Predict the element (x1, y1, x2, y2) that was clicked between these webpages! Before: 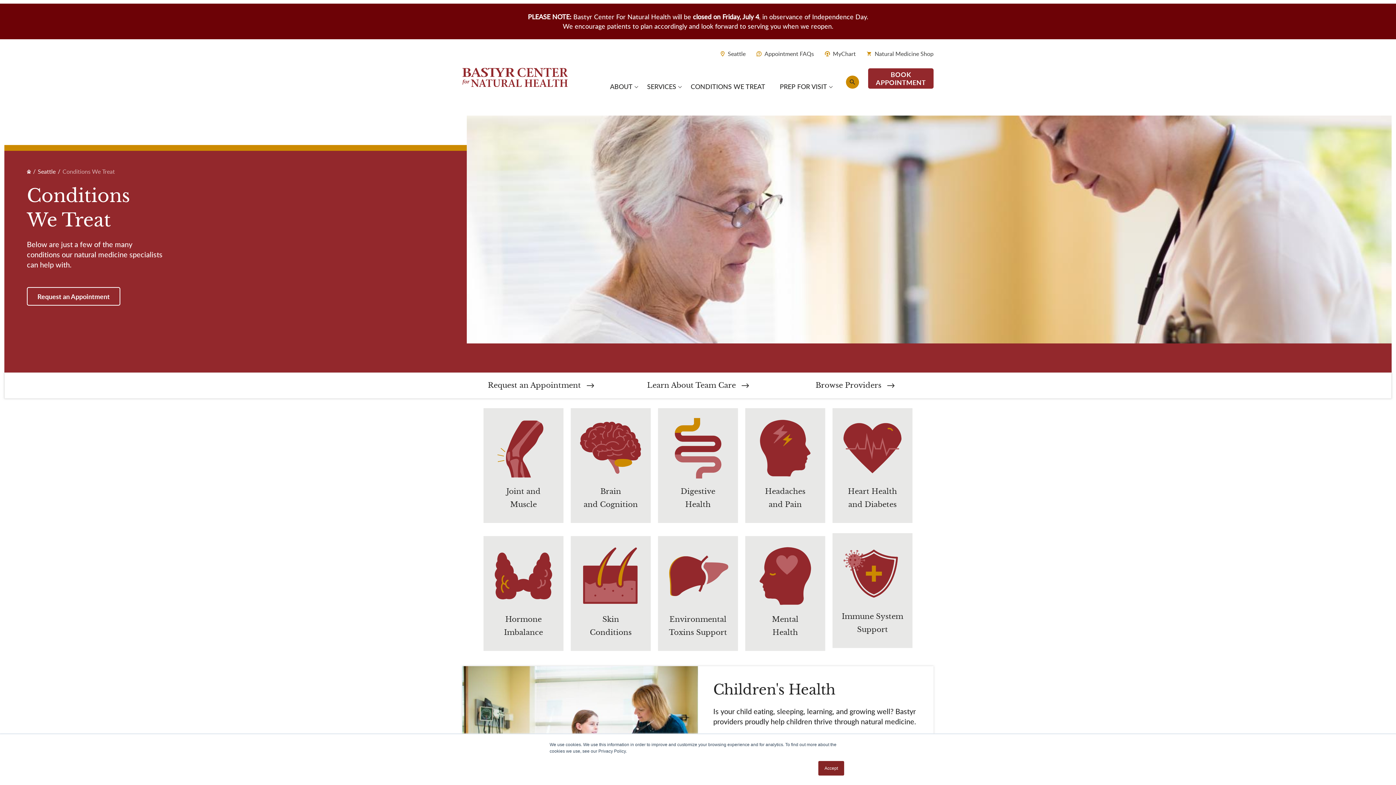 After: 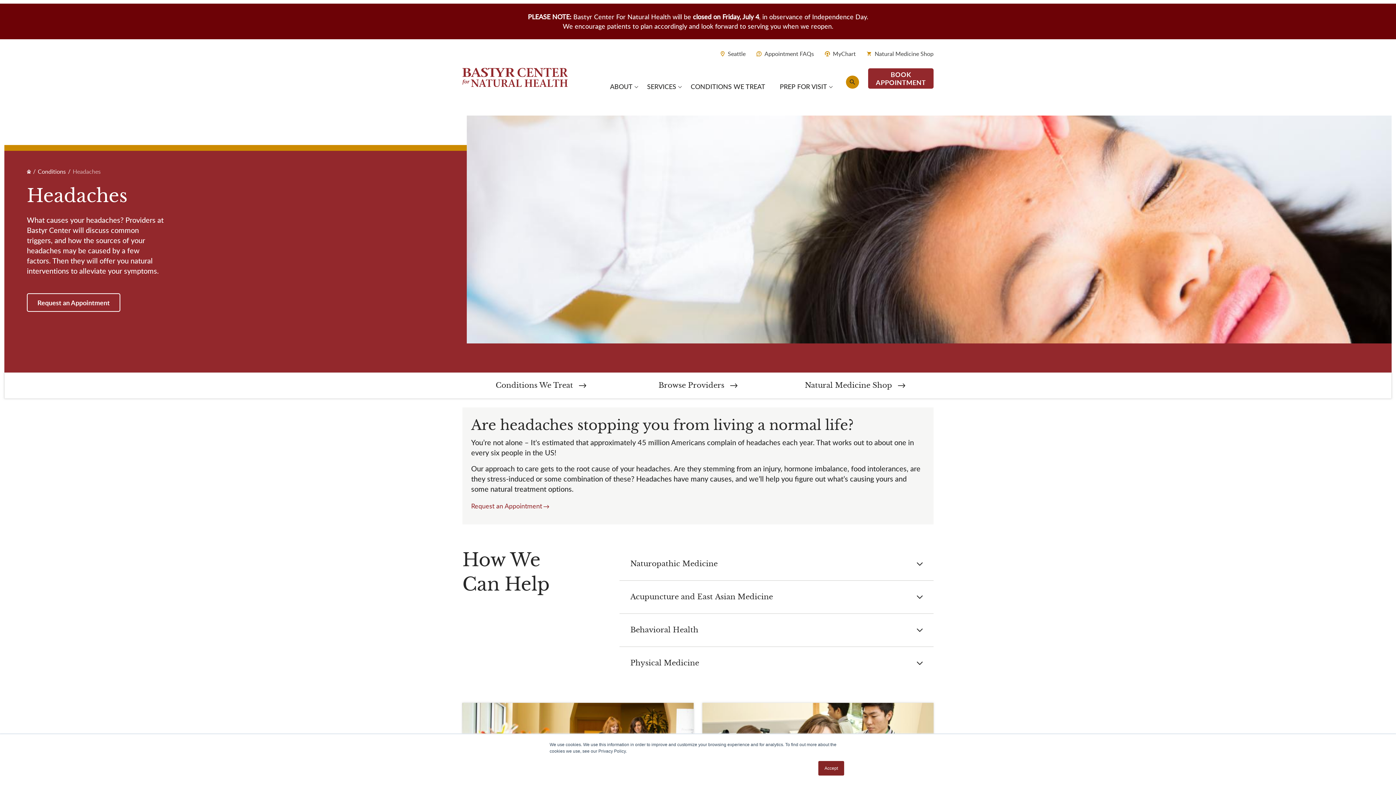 Action: bbox: (754, 442, 816, 451)